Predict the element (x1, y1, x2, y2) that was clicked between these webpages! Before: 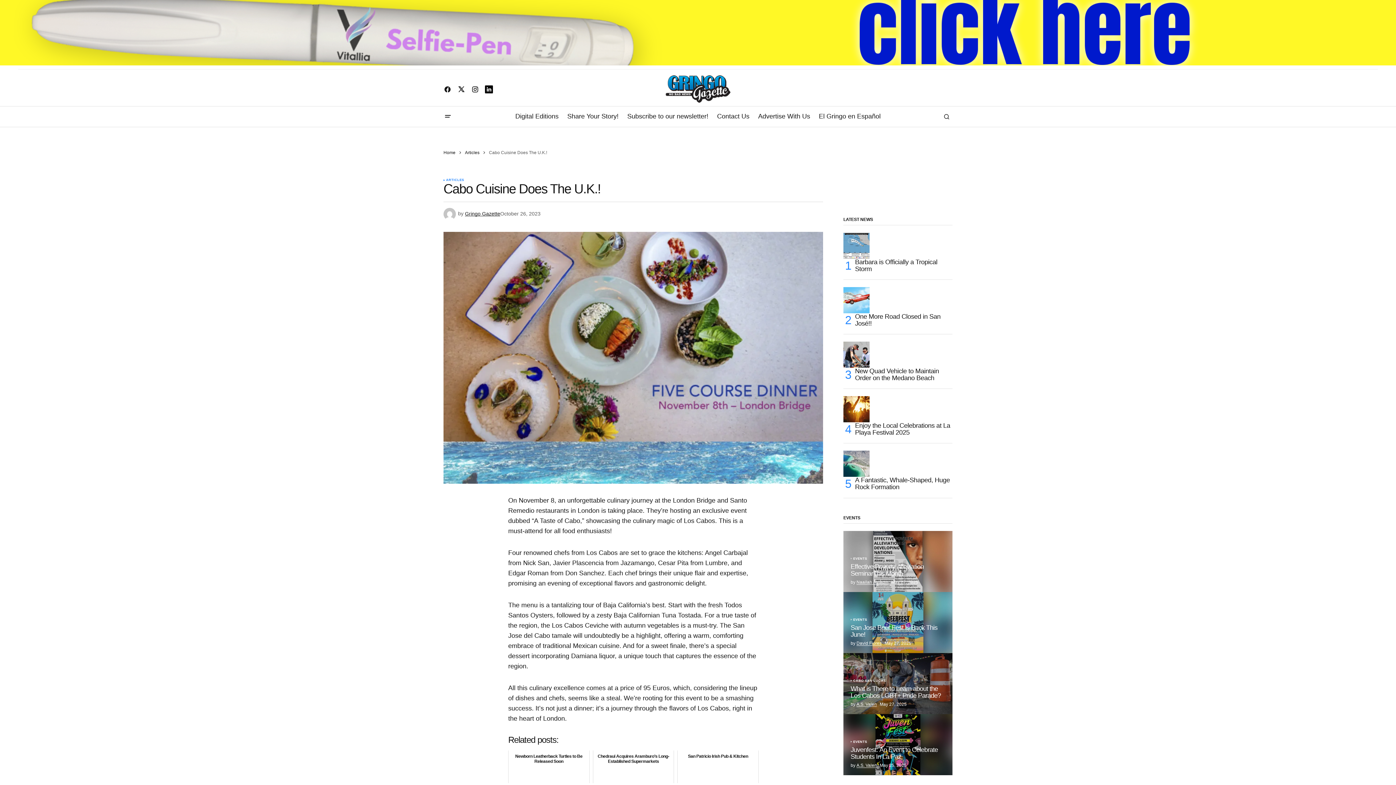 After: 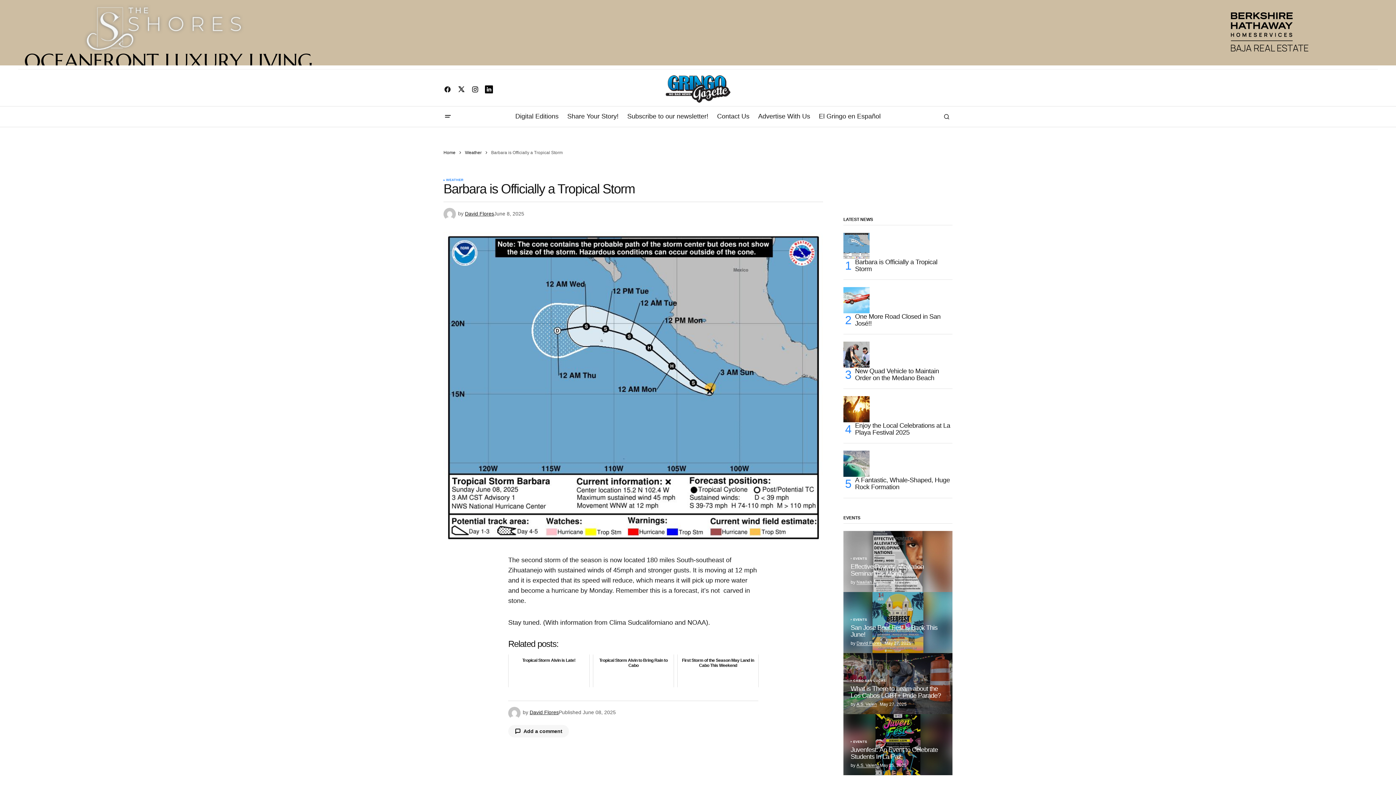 Action: label: Barbara is Officially a Tropical Storm bbox: (850, 258, 952, 272)